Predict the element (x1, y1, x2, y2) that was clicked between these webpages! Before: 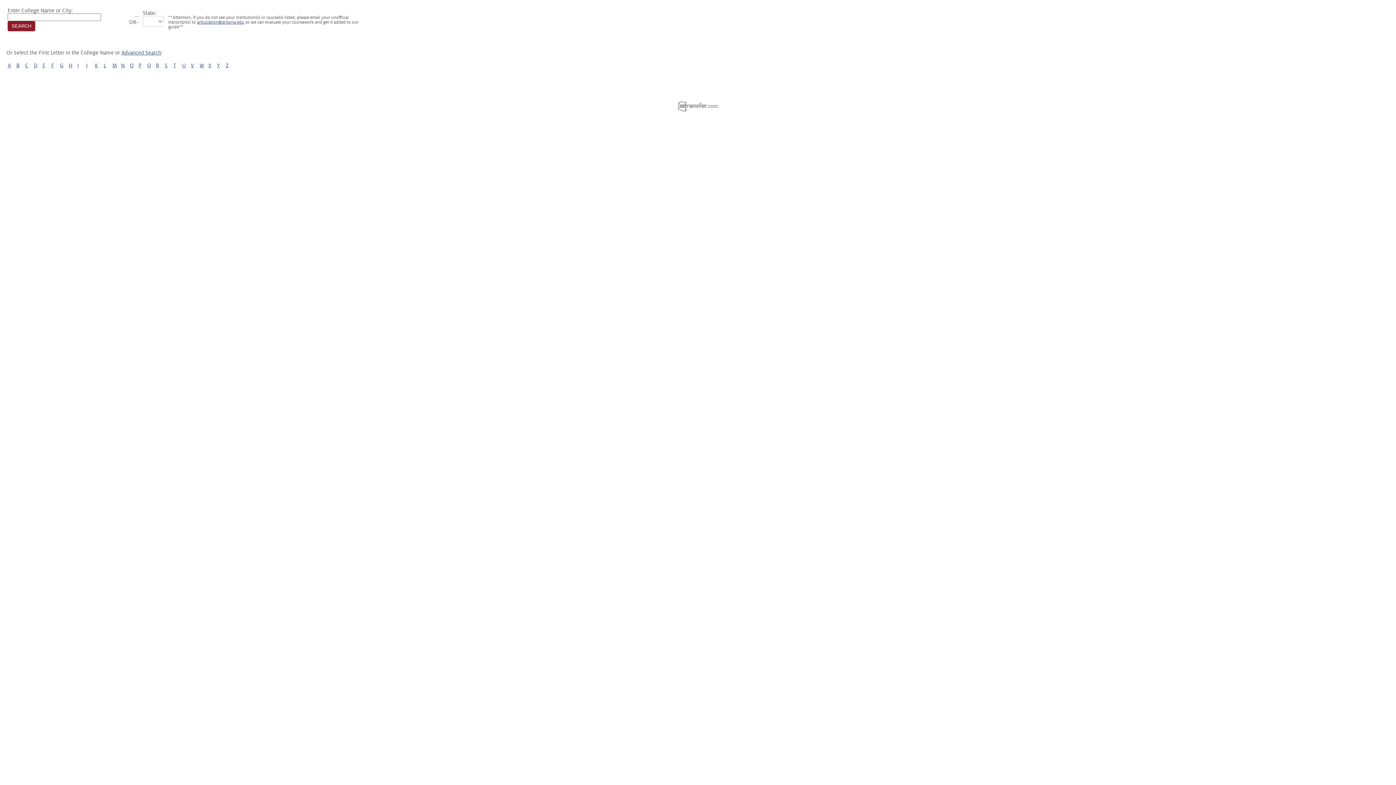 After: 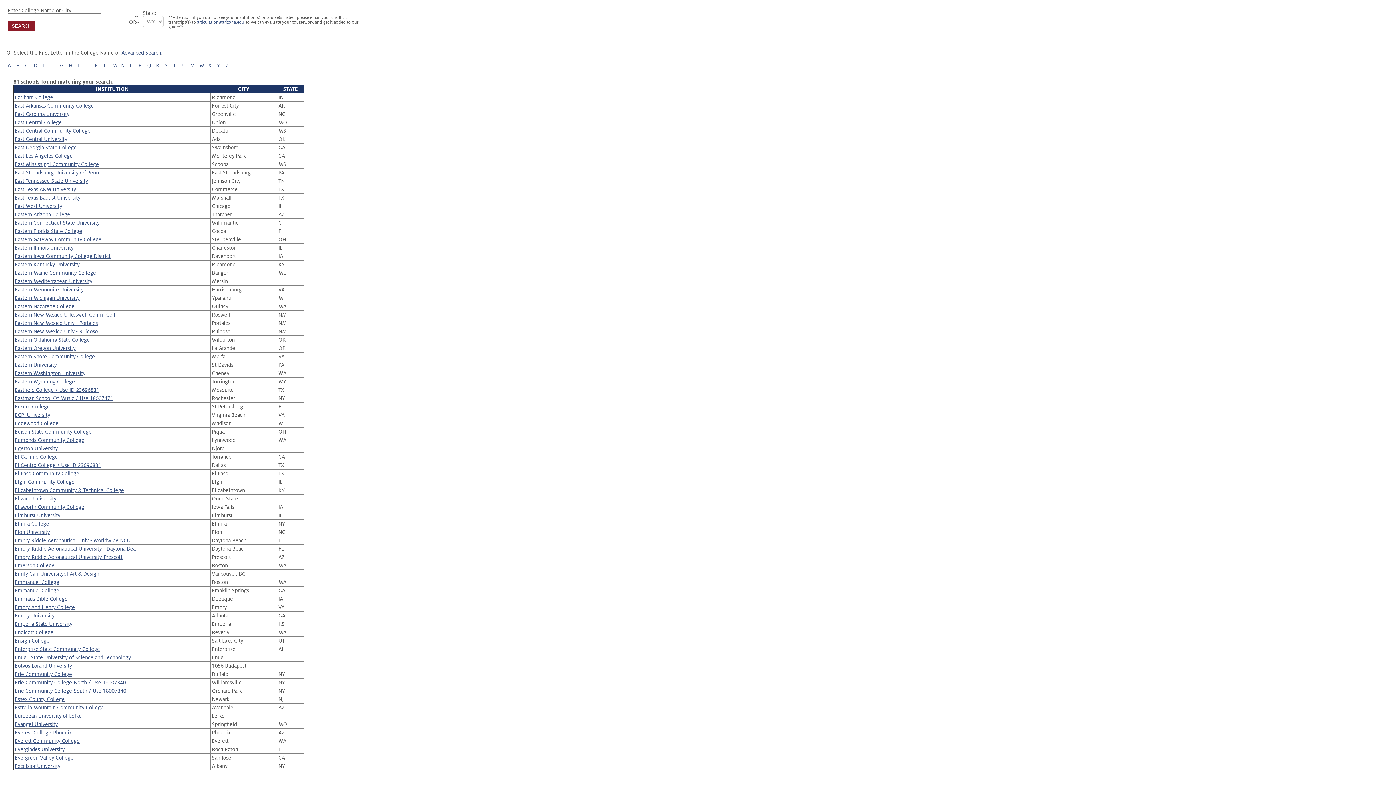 Action: label: E bbox: (42, 62, 45, 68)